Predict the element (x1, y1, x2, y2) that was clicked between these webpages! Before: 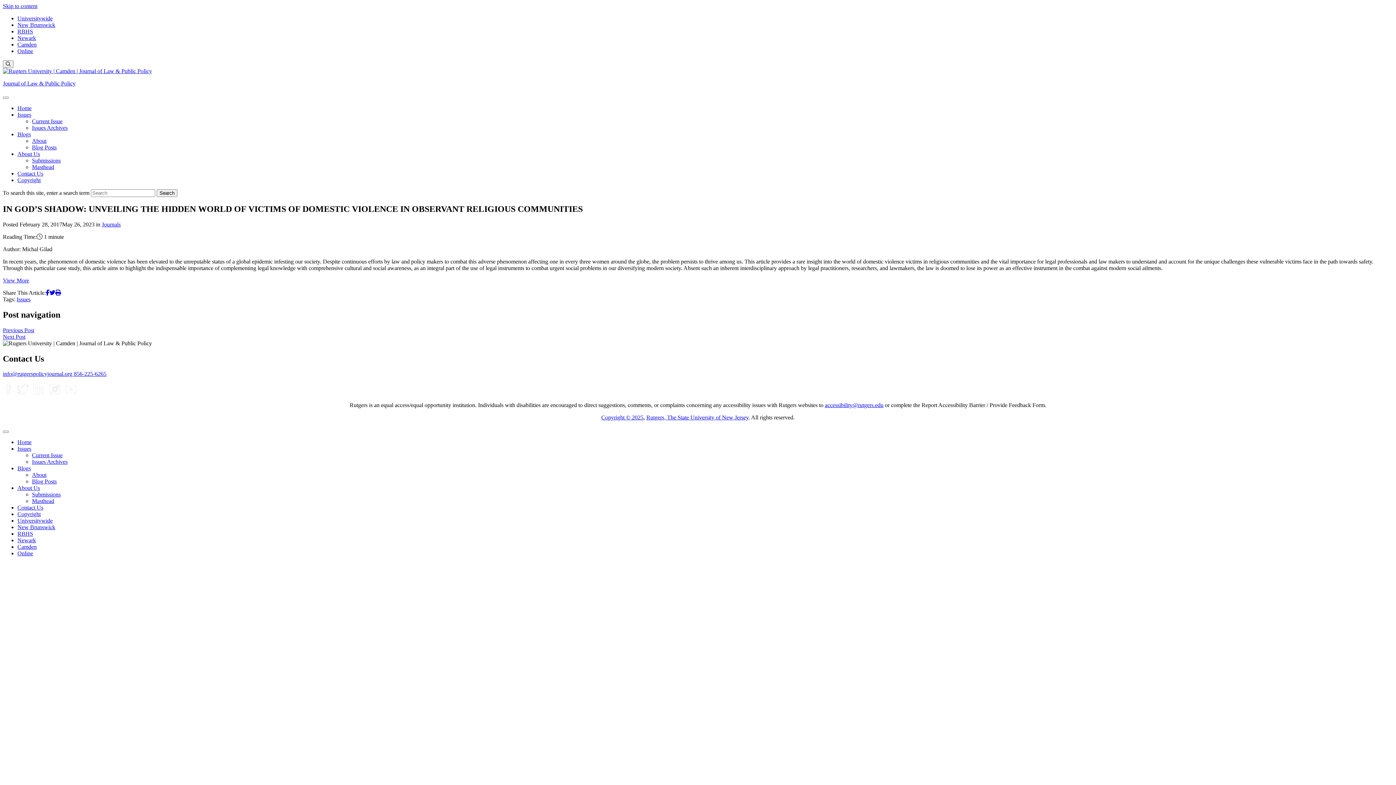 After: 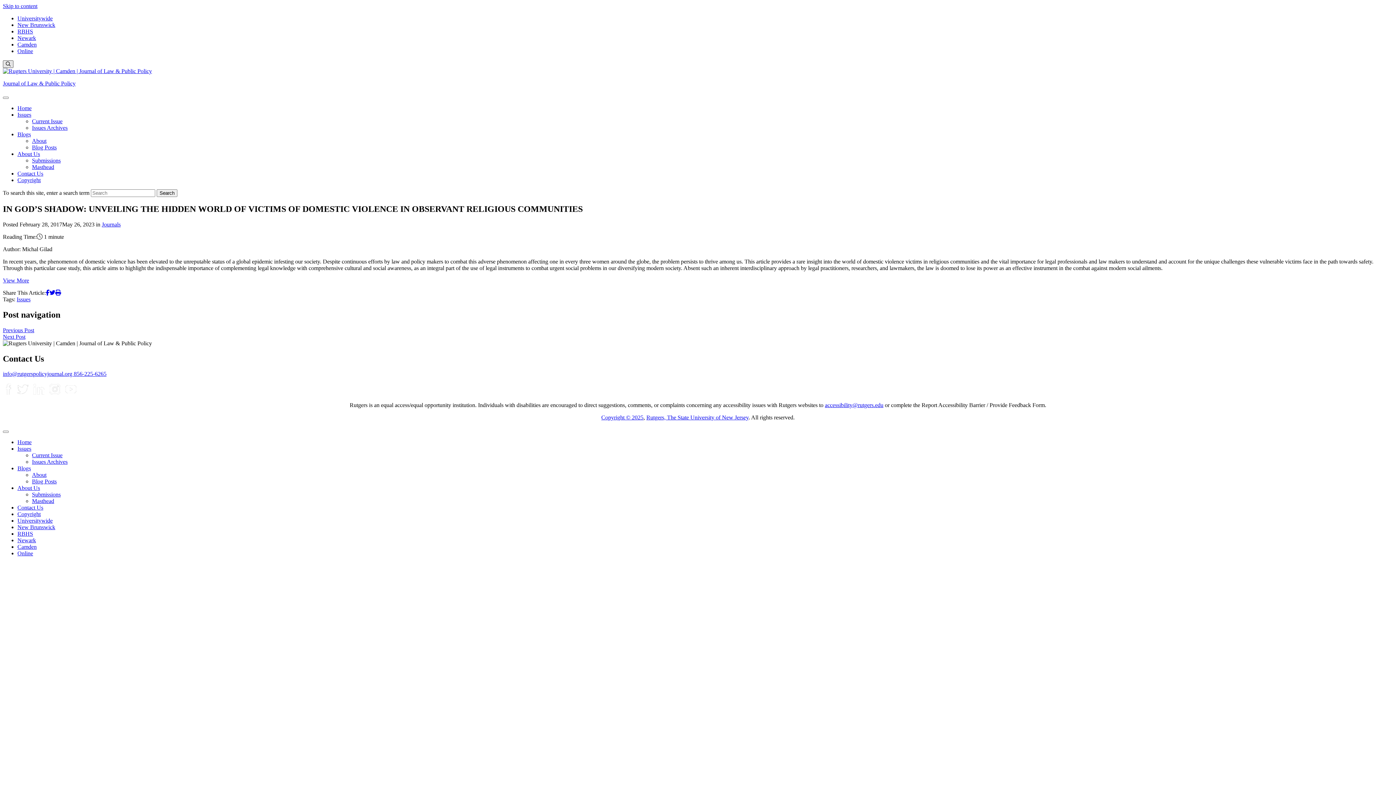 Action: label: Goto search form bbox: (2, 60, 13, 68)